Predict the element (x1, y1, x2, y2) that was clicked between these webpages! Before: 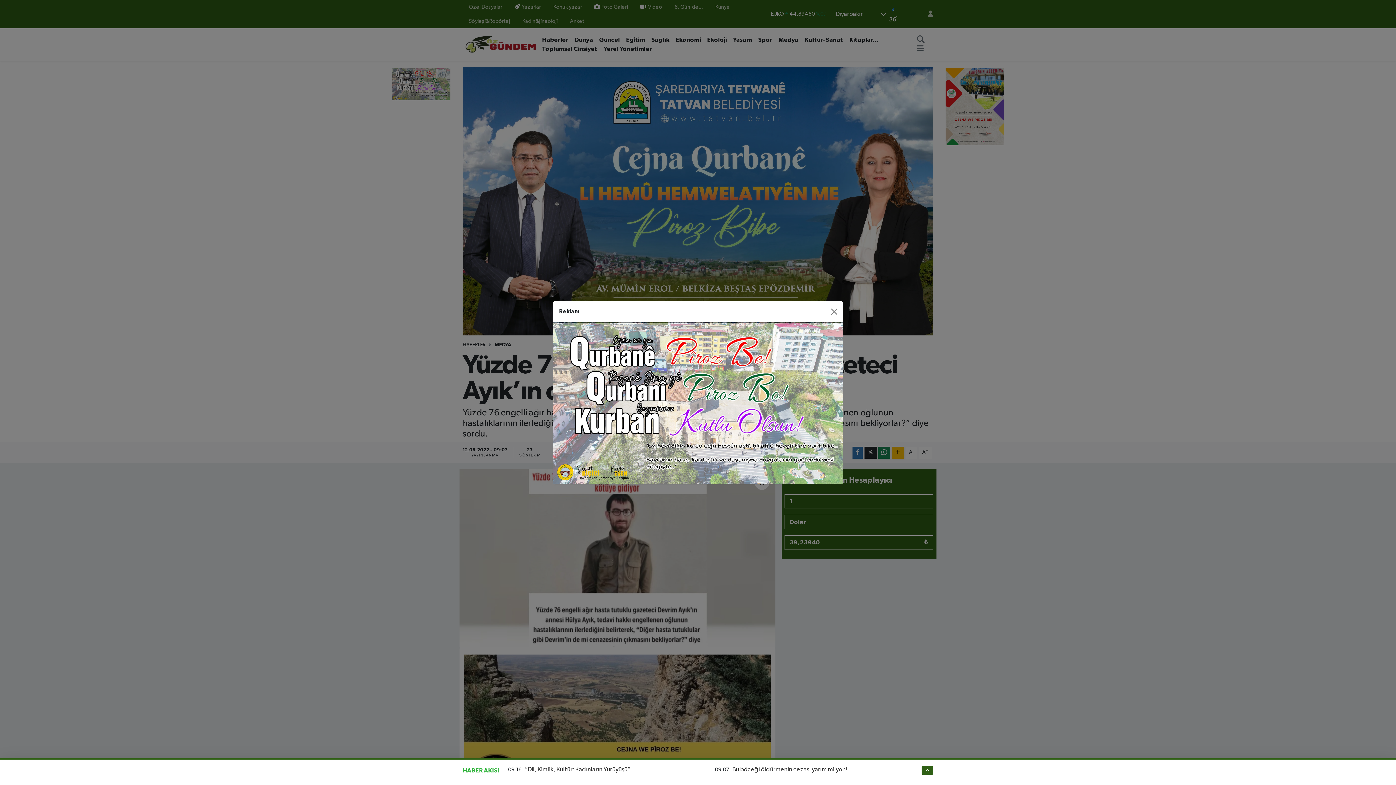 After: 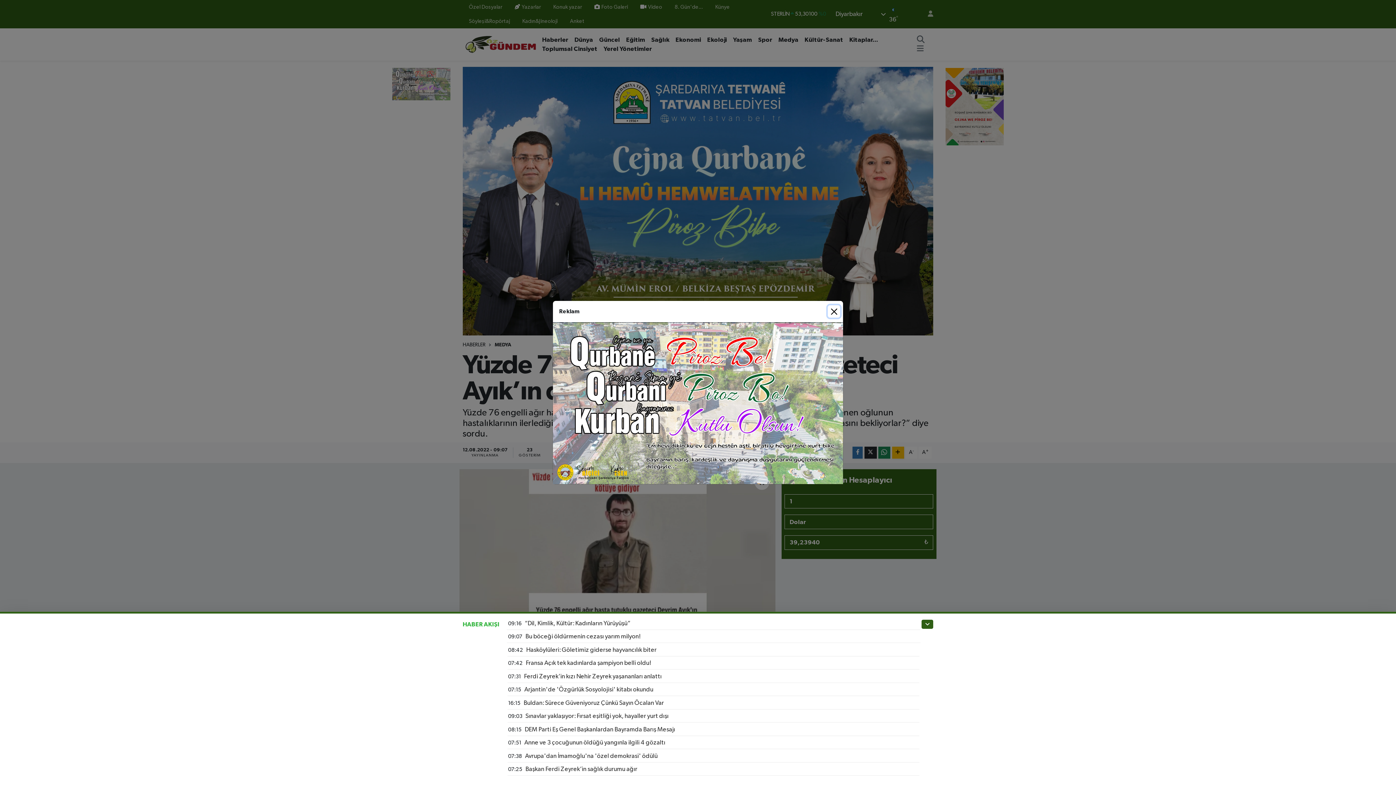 Action: bbox: (921, 766, 933, 775)